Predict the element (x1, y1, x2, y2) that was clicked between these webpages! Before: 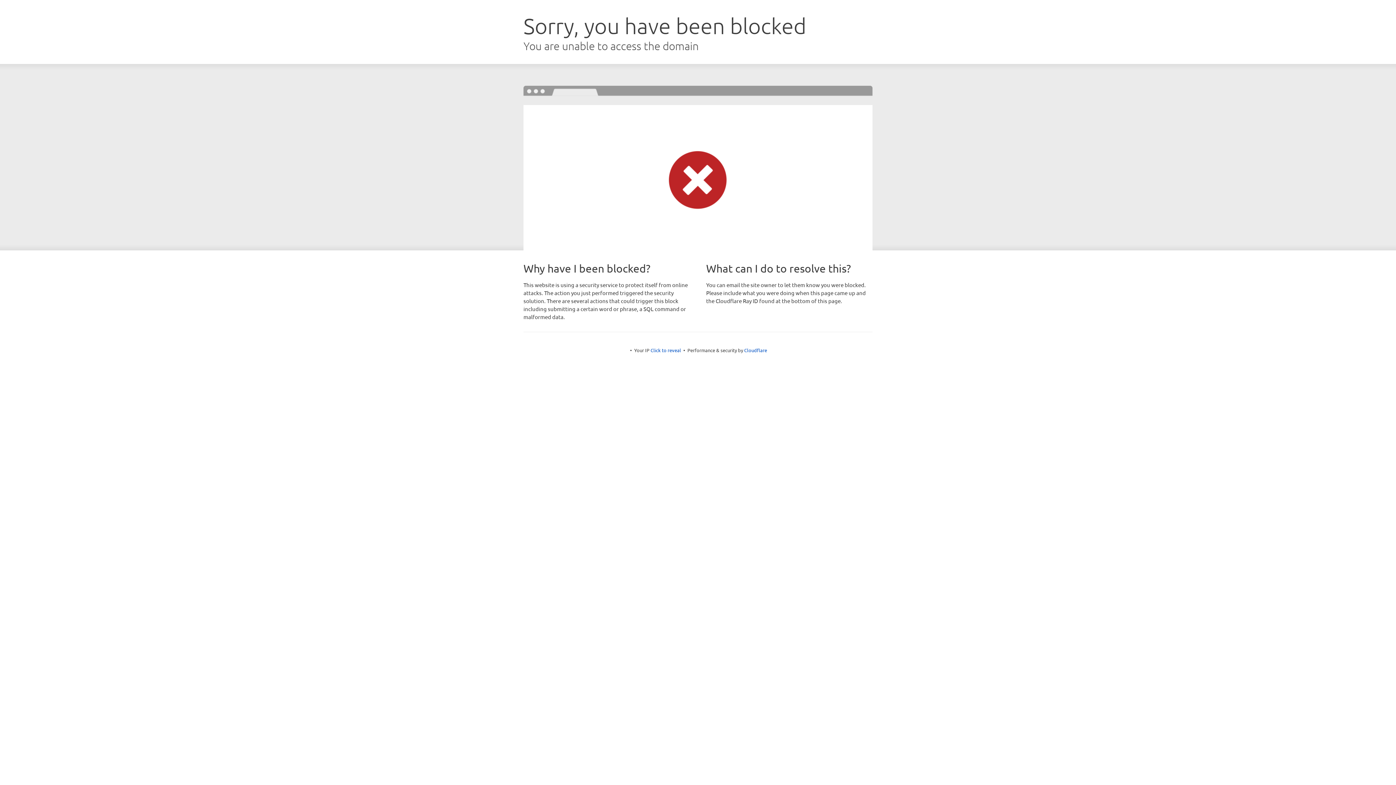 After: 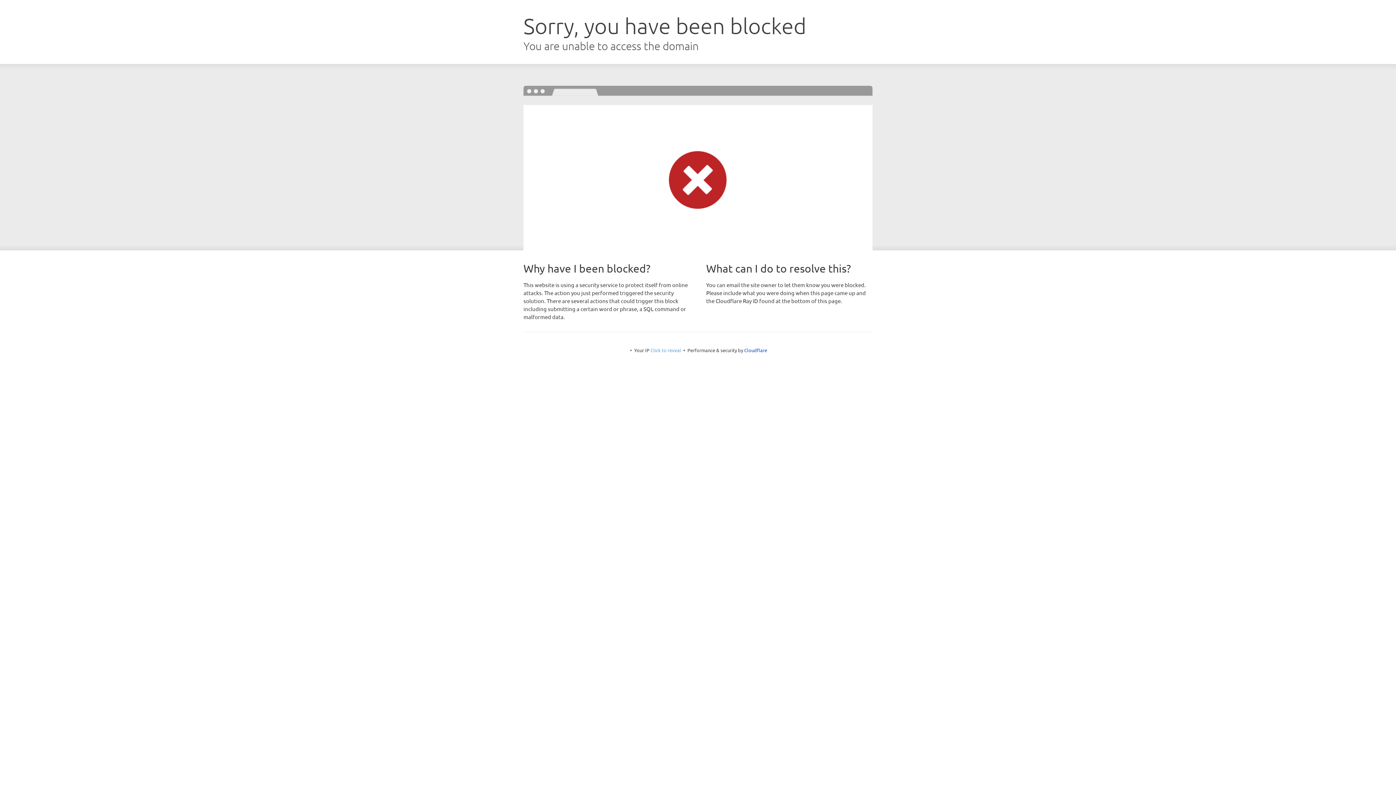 Action: label: Click to reveal bbox: (650, 347, 681, 353)